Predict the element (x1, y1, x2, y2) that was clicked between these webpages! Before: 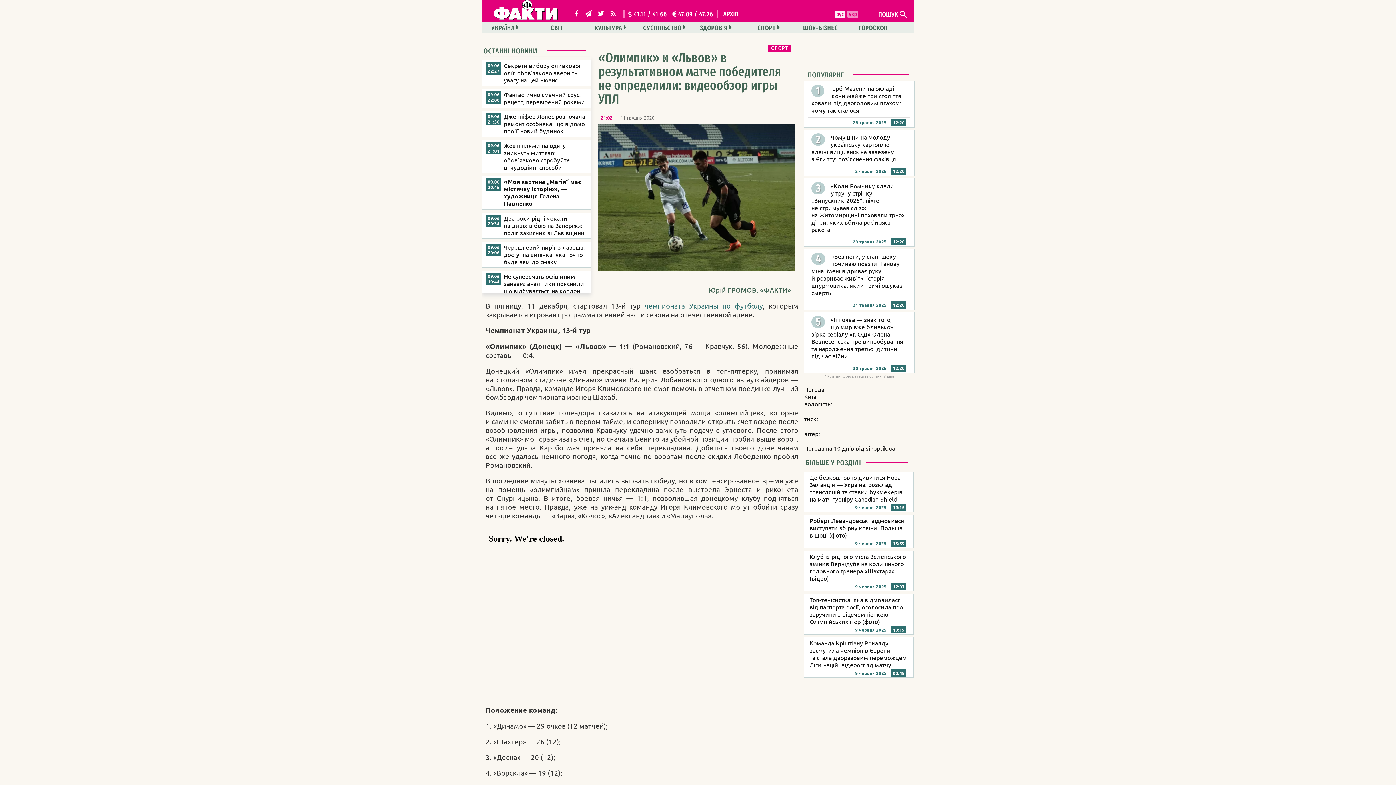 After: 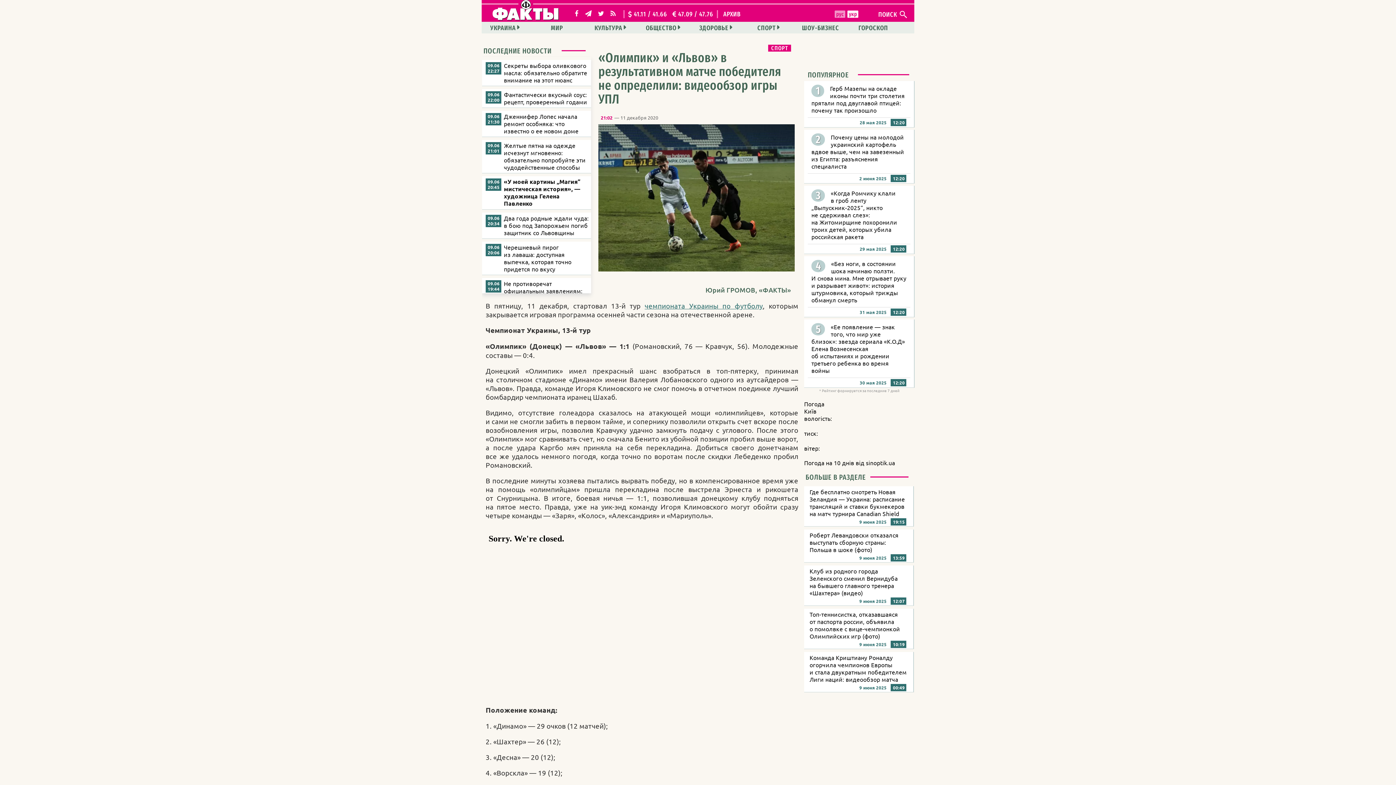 Action: bbox: (834, 10, 845, 17) label: рус